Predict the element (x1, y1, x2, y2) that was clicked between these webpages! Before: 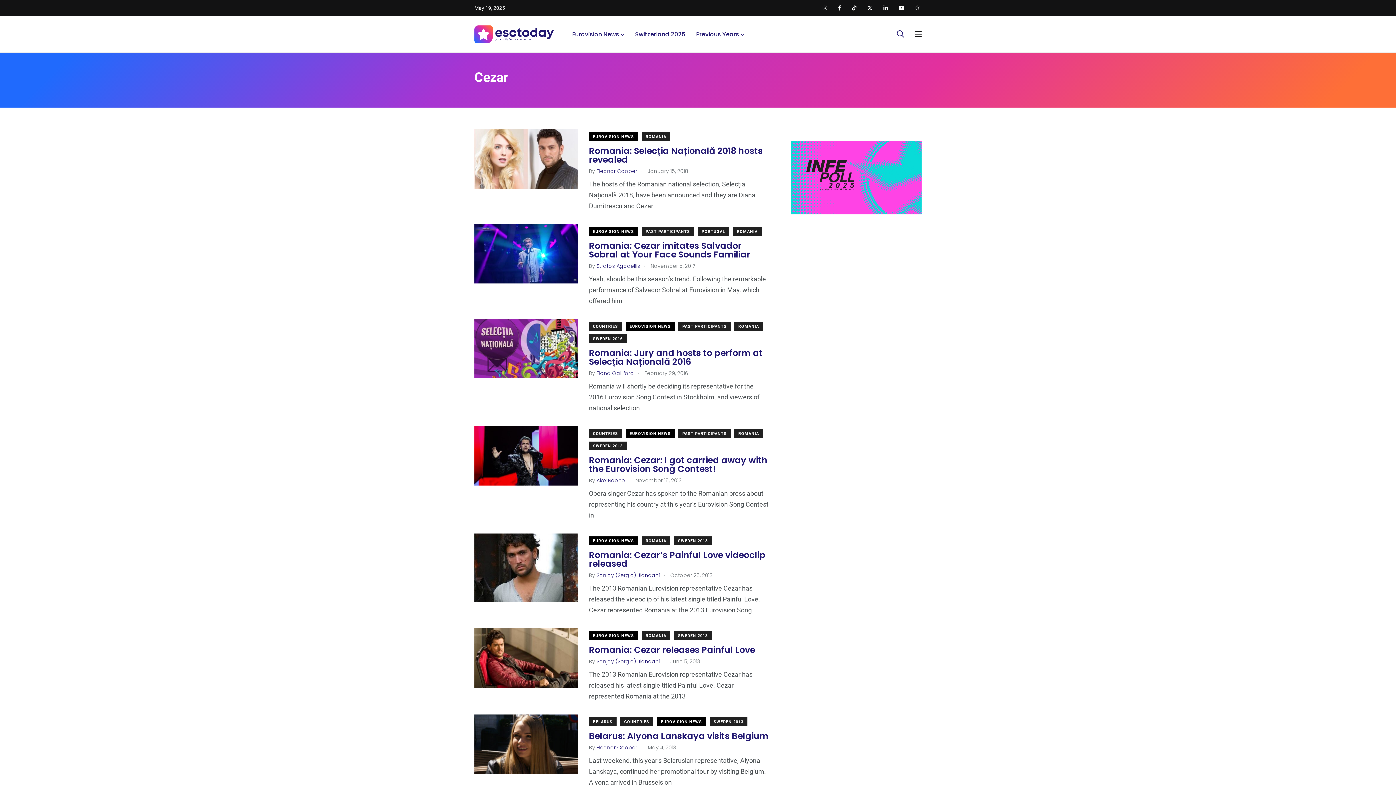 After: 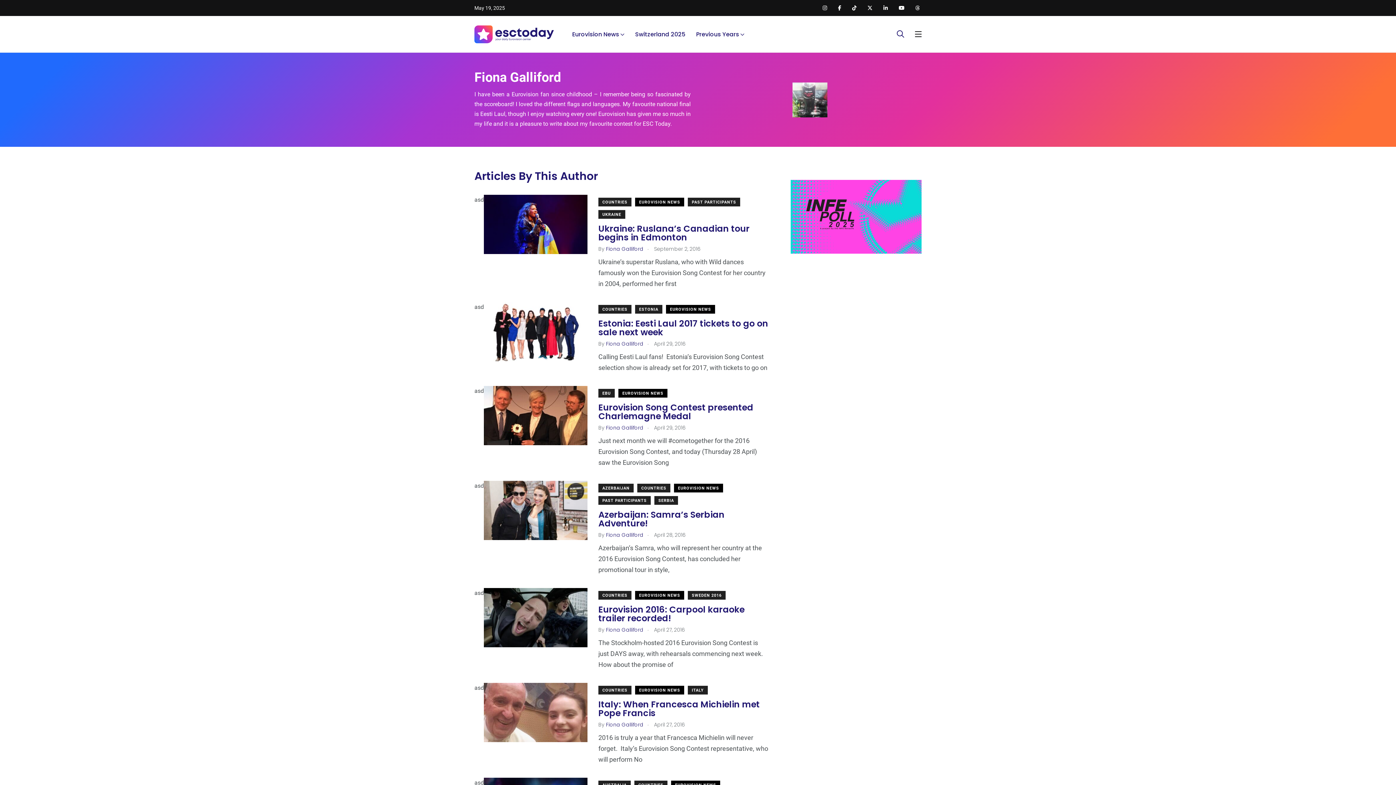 Action: bbox: (596, 369, 634, 377) label: Fiona Galliford